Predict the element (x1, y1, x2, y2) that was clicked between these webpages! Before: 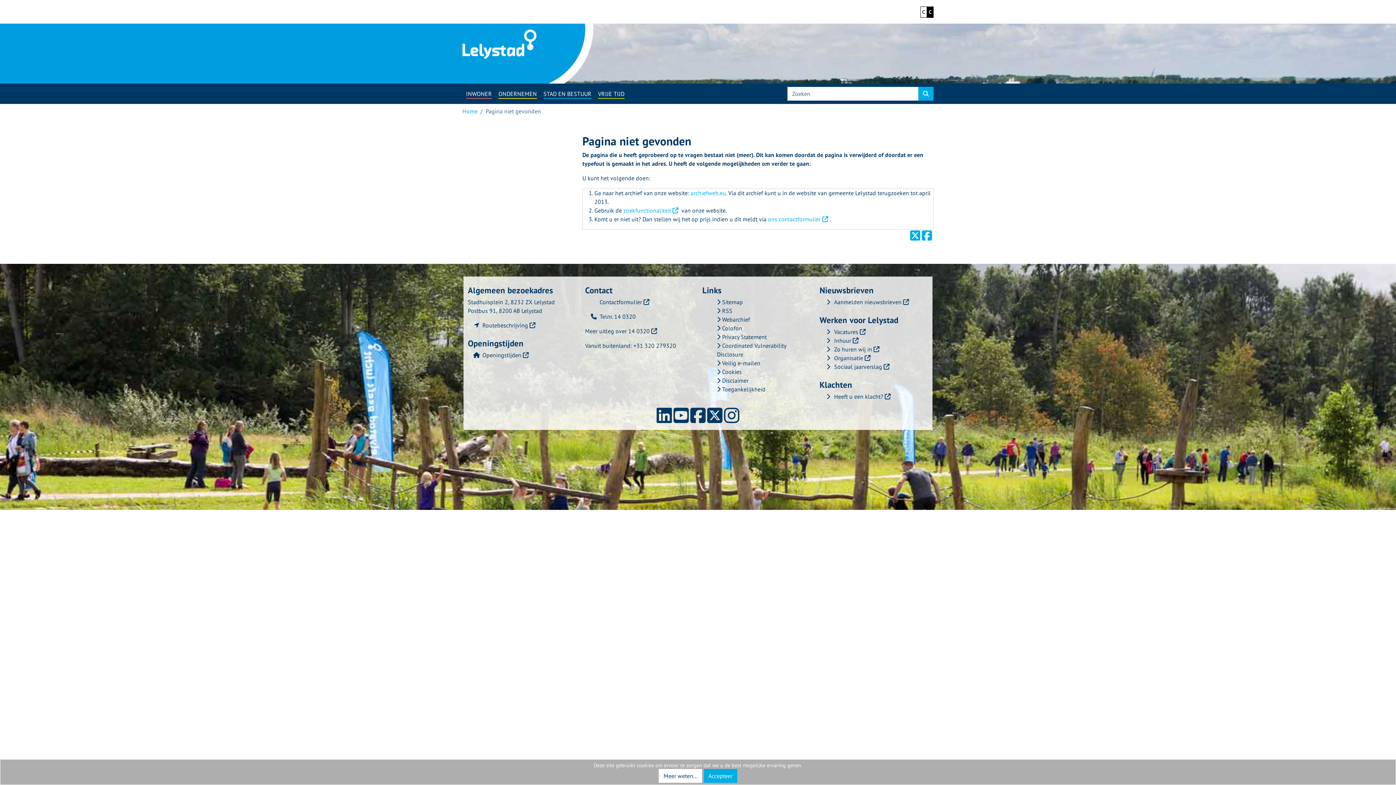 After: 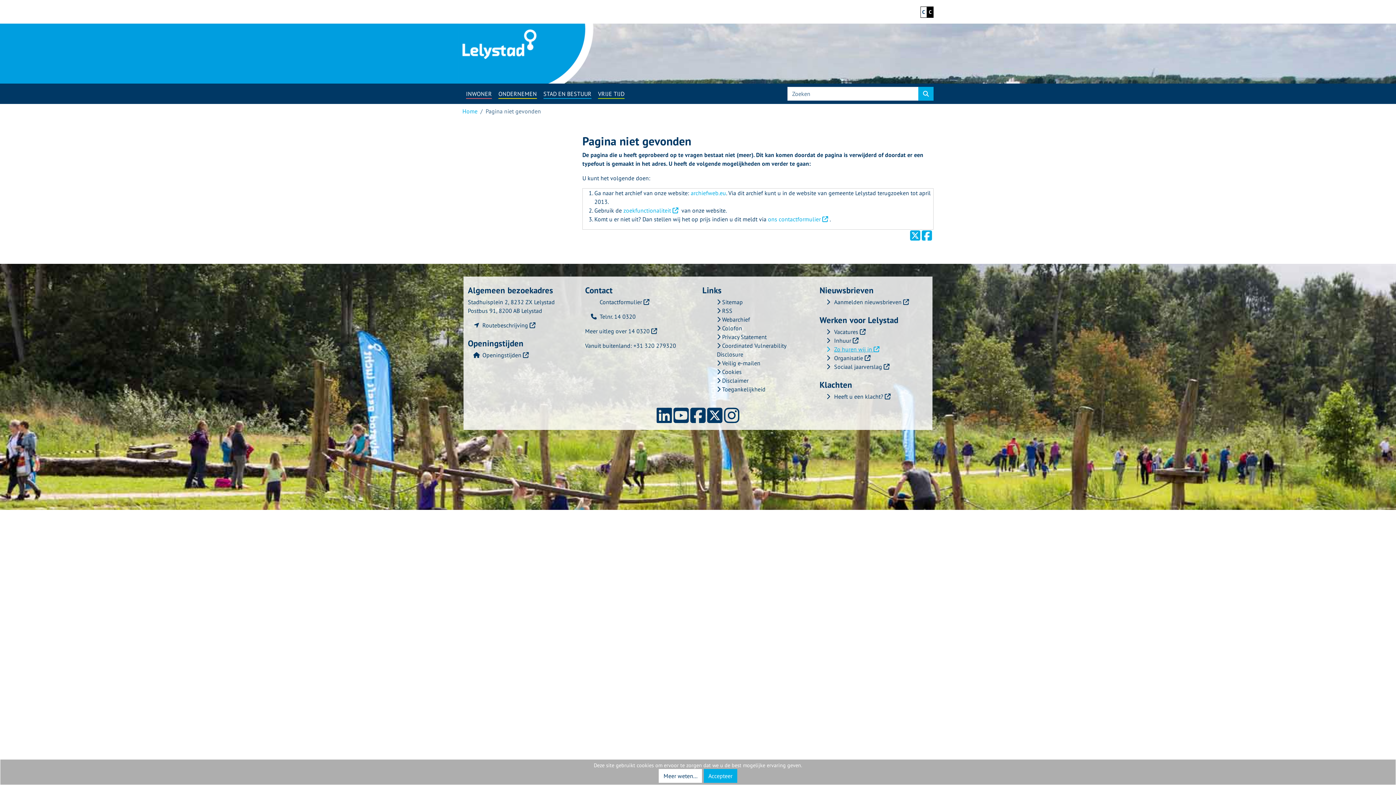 Action: bbox: (834, 345, 879, 353) label: Zo huren wij in 